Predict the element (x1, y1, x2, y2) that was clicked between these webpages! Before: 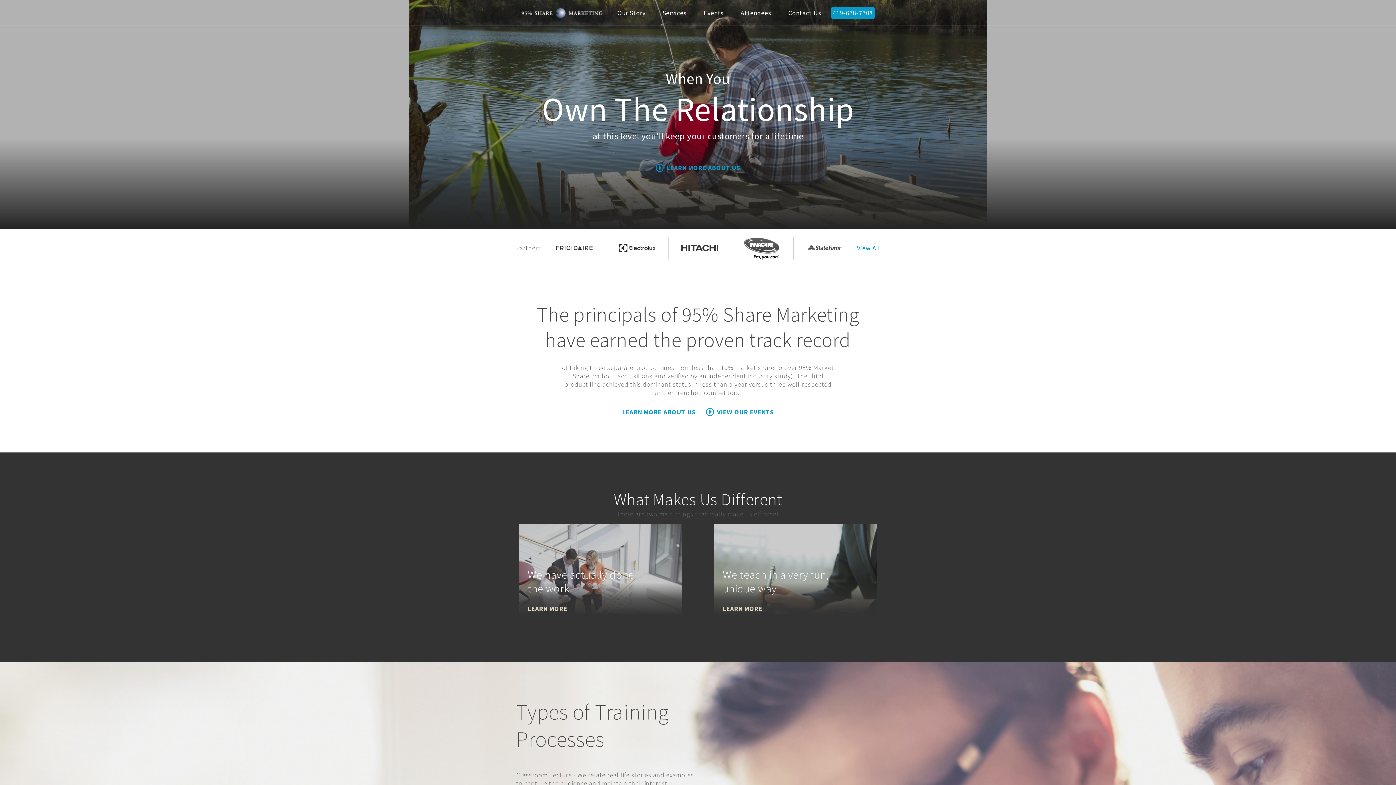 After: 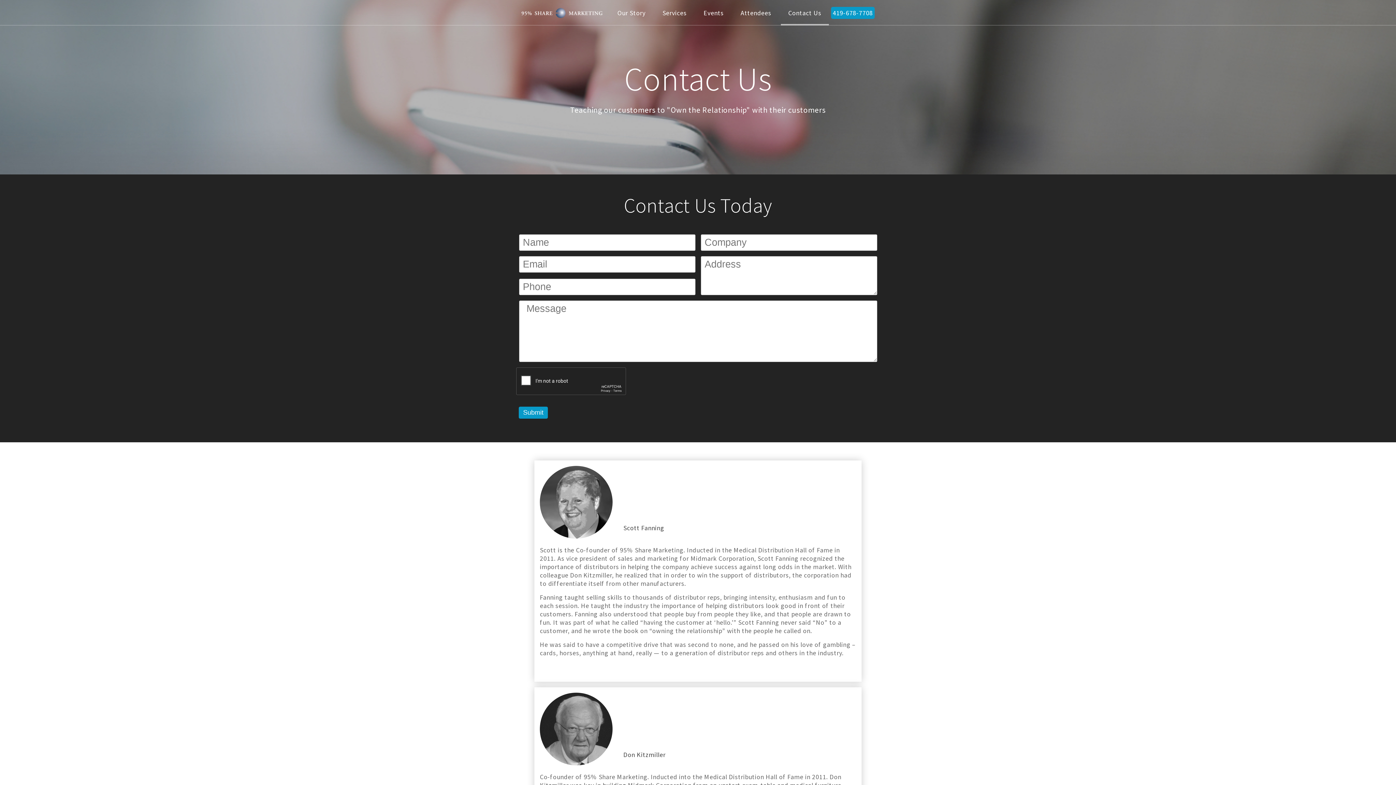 Action: label: Contact Us bbox: (786, 6, 823, 18)